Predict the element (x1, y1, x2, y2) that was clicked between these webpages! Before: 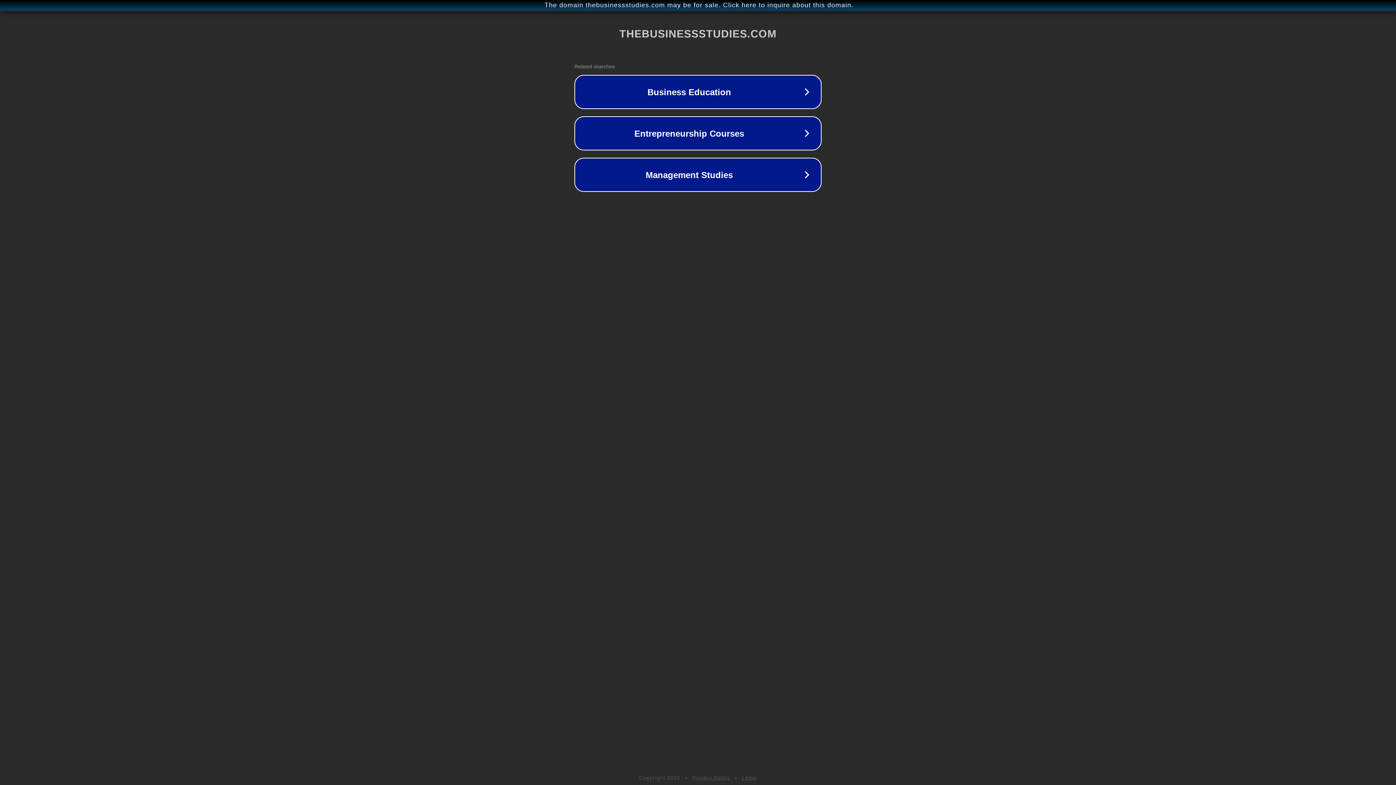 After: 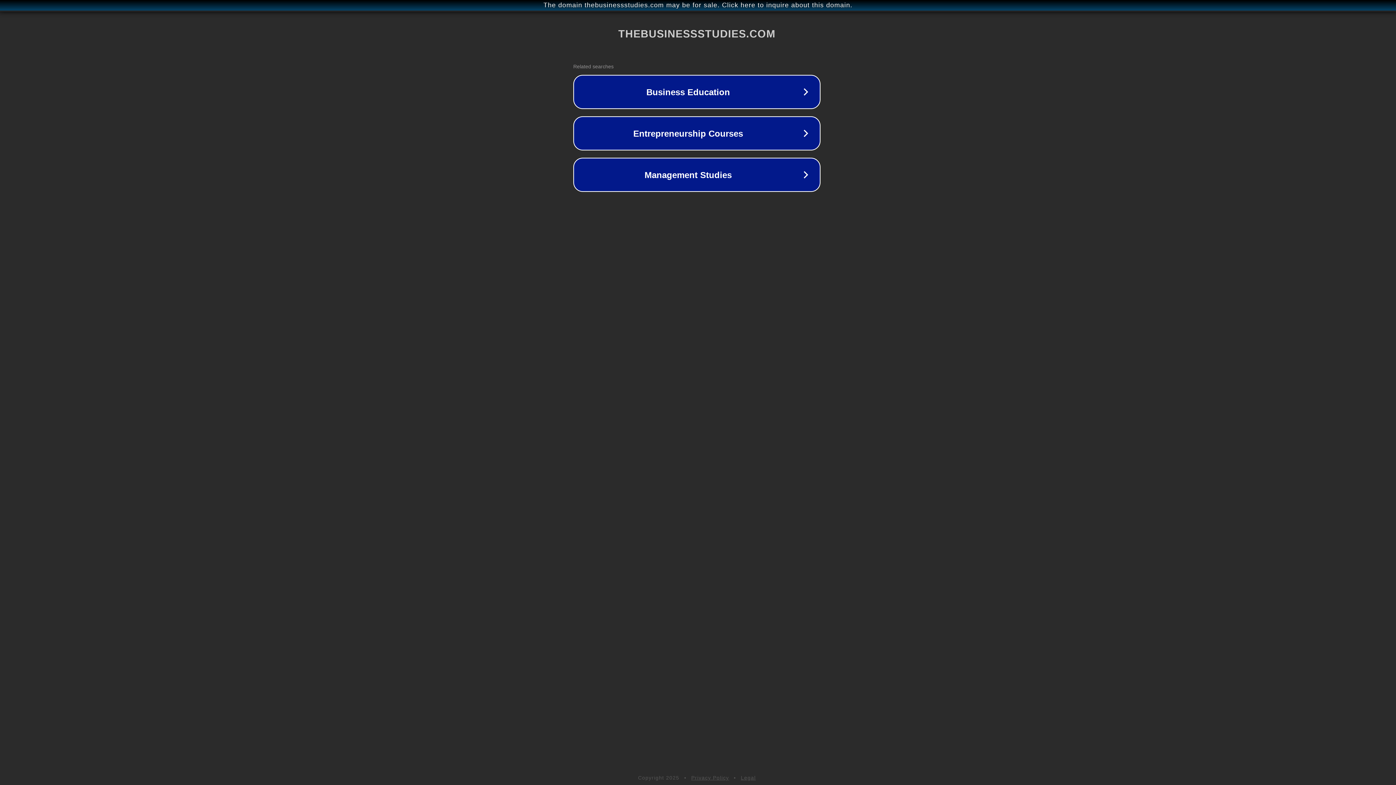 Action: label: The domain thebusinessstudies.com may be for sale. Click here to inquire about this domain. bbox: (1, 1, 1397, 9)